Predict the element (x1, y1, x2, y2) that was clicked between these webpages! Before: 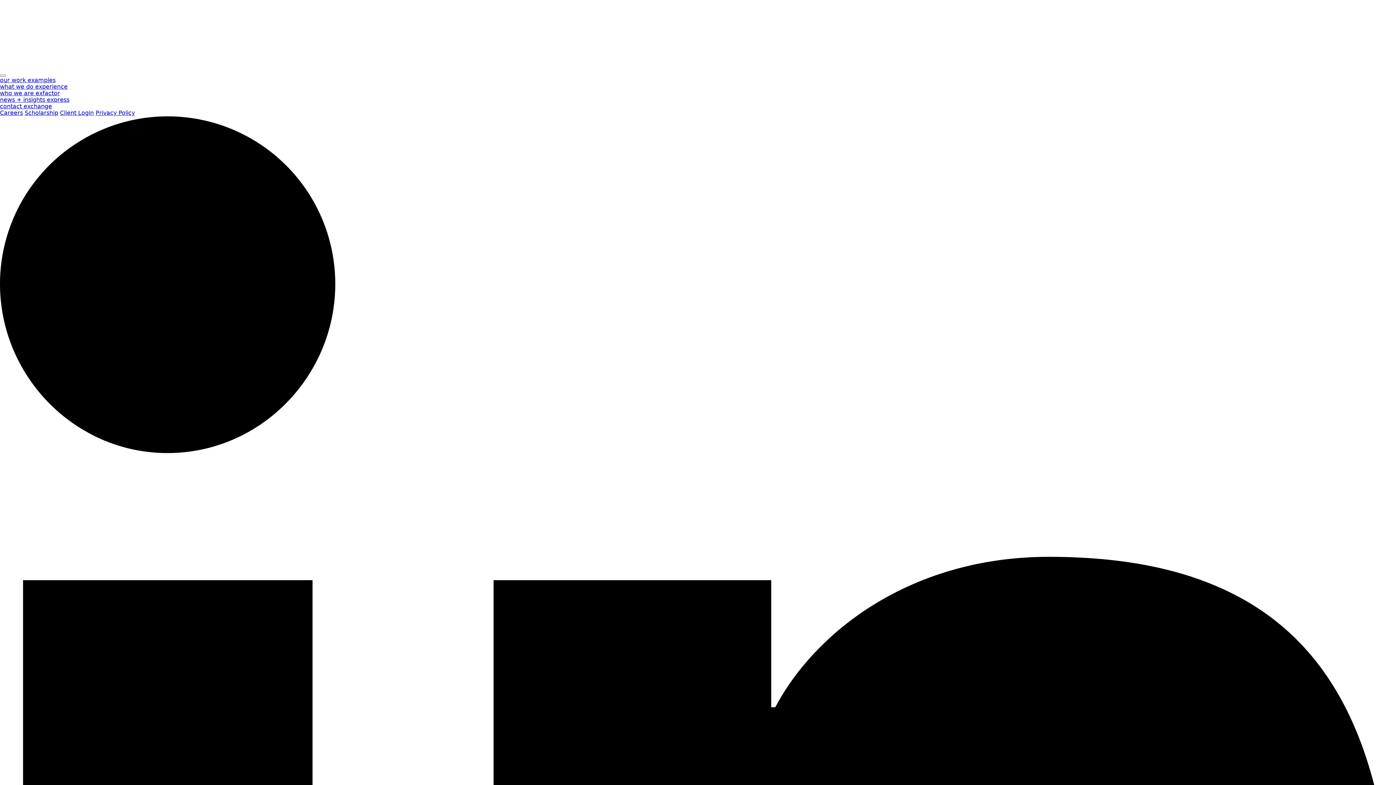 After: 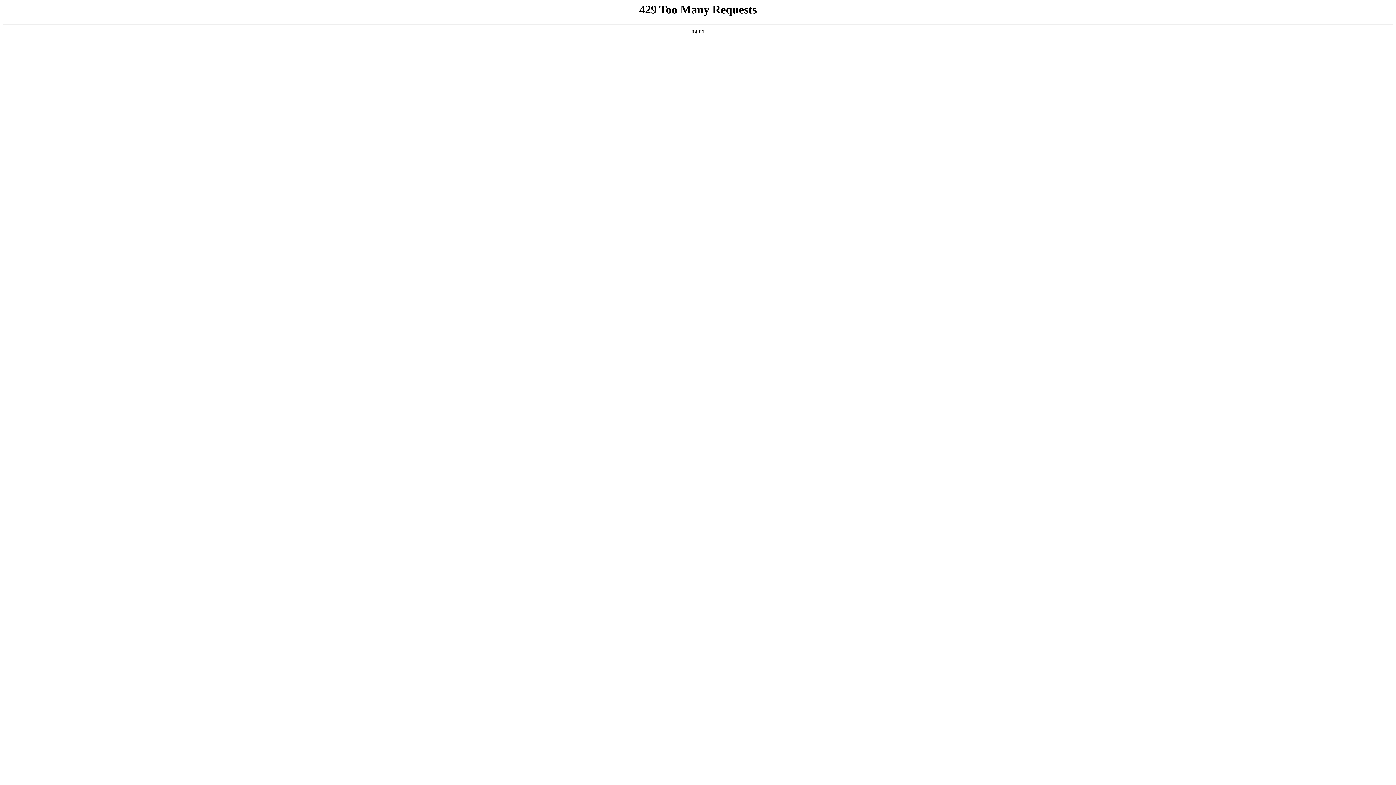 Action: bbox: (0, 96, 69, 103) label: news + insights express